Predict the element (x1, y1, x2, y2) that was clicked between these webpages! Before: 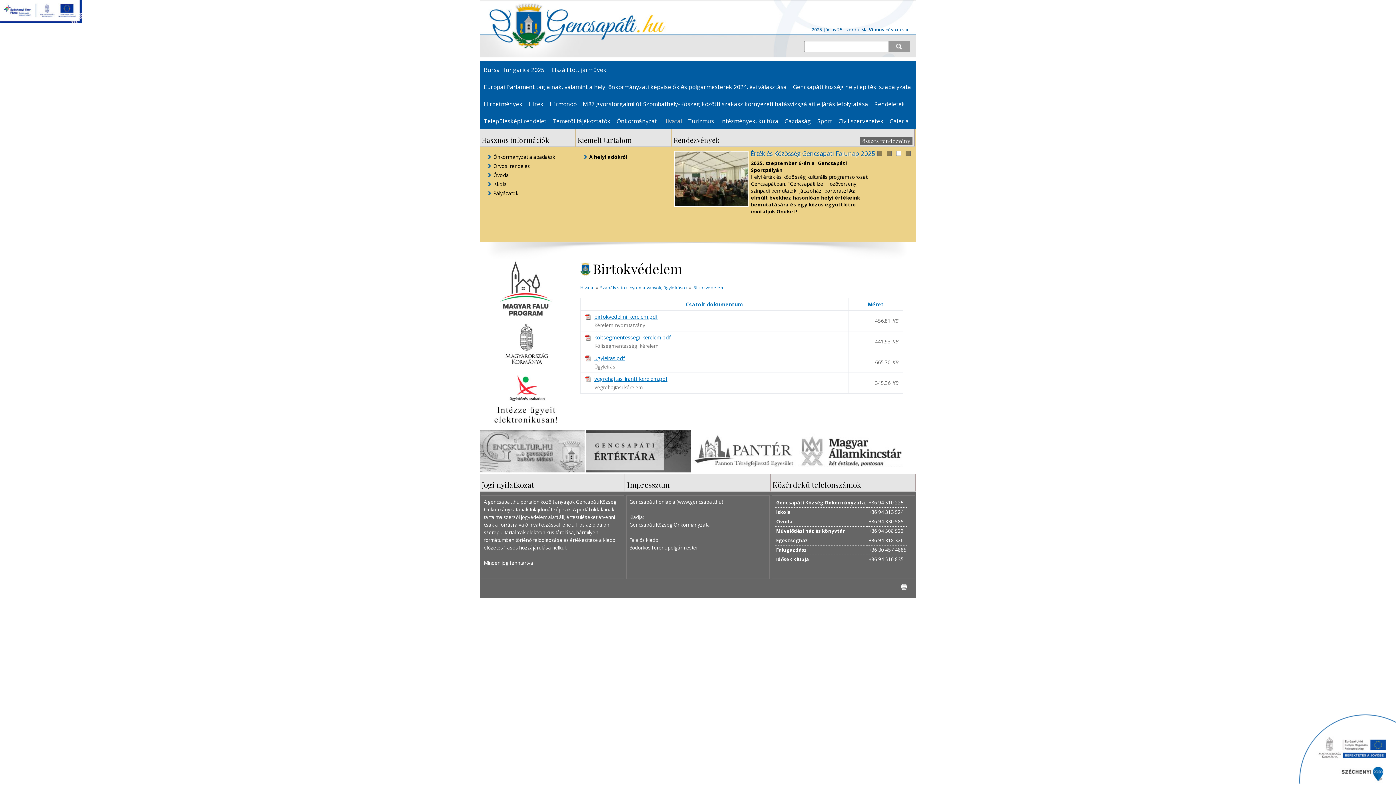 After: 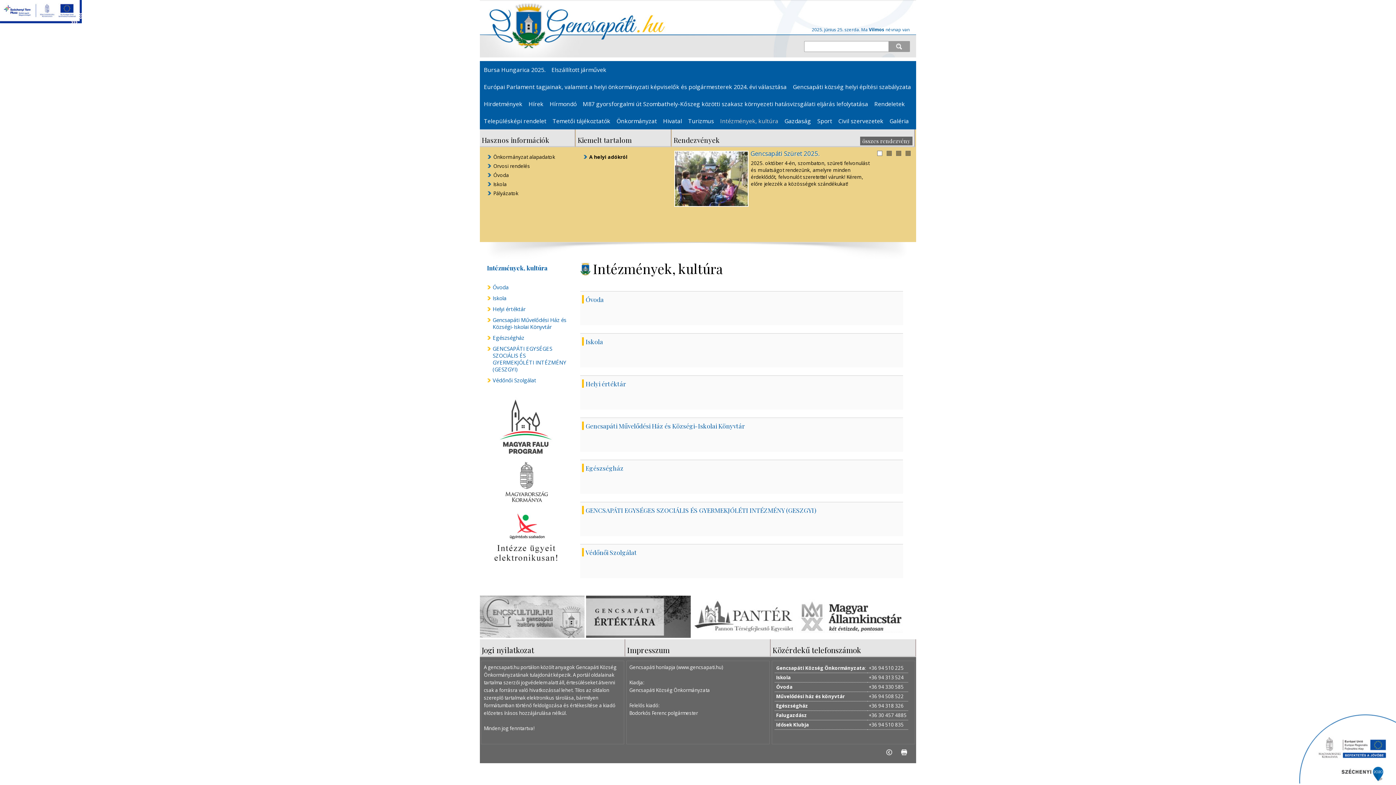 Action: bbox: (718, 112, 780, 129) label: Intézmények, kultúra